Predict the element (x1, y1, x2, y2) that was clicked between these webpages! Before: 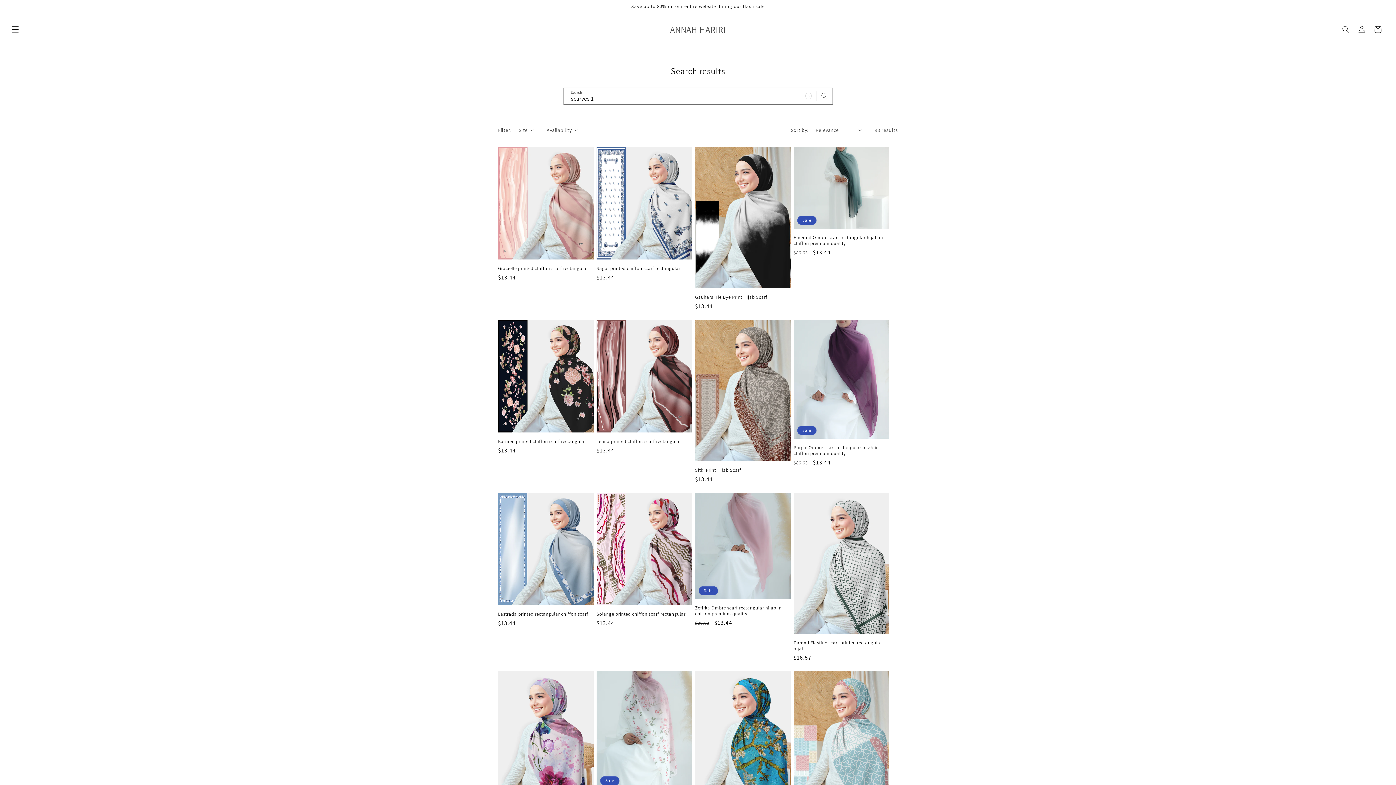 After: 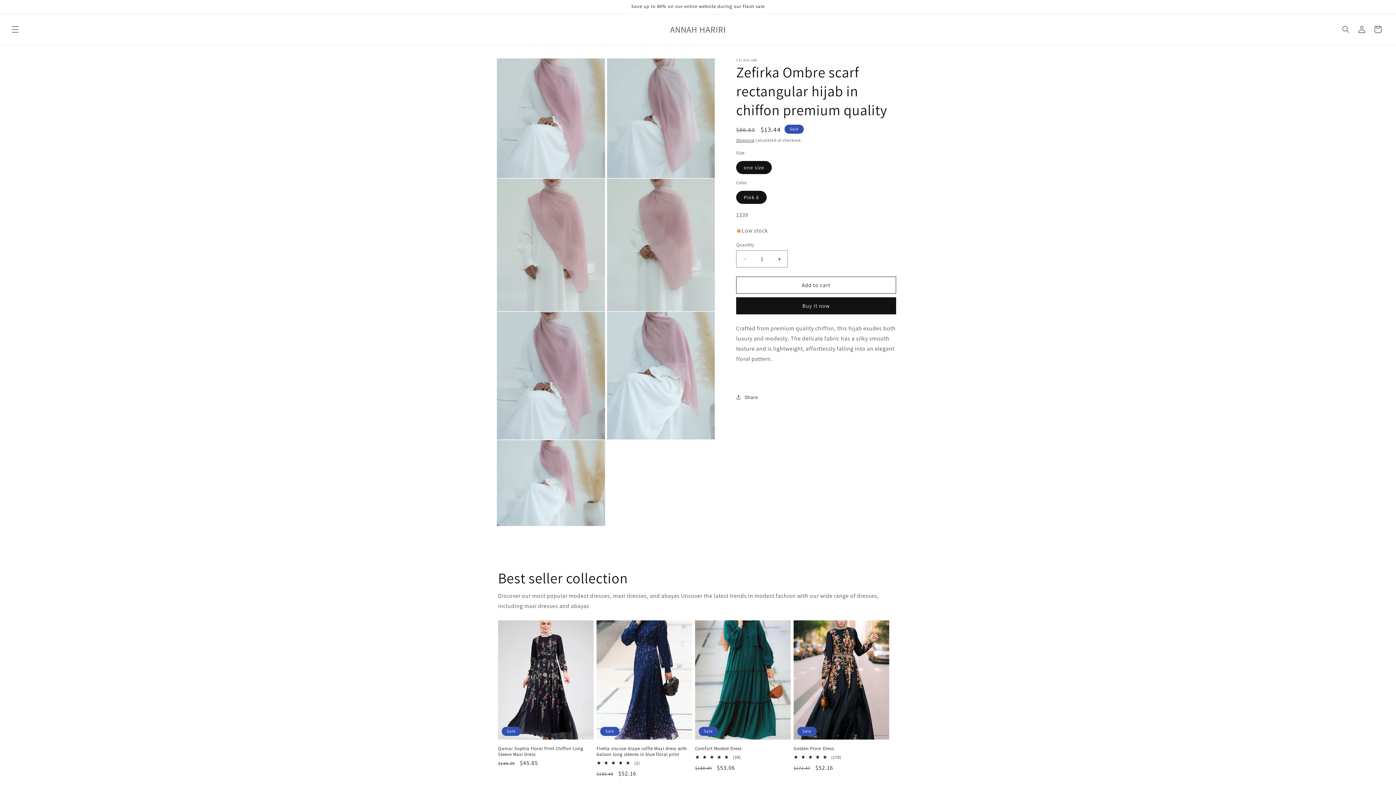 Action: bbox: (695, 605, 790, 617) label: Zefirka Ombre scarf rectangular hijab in chiffon premium quality